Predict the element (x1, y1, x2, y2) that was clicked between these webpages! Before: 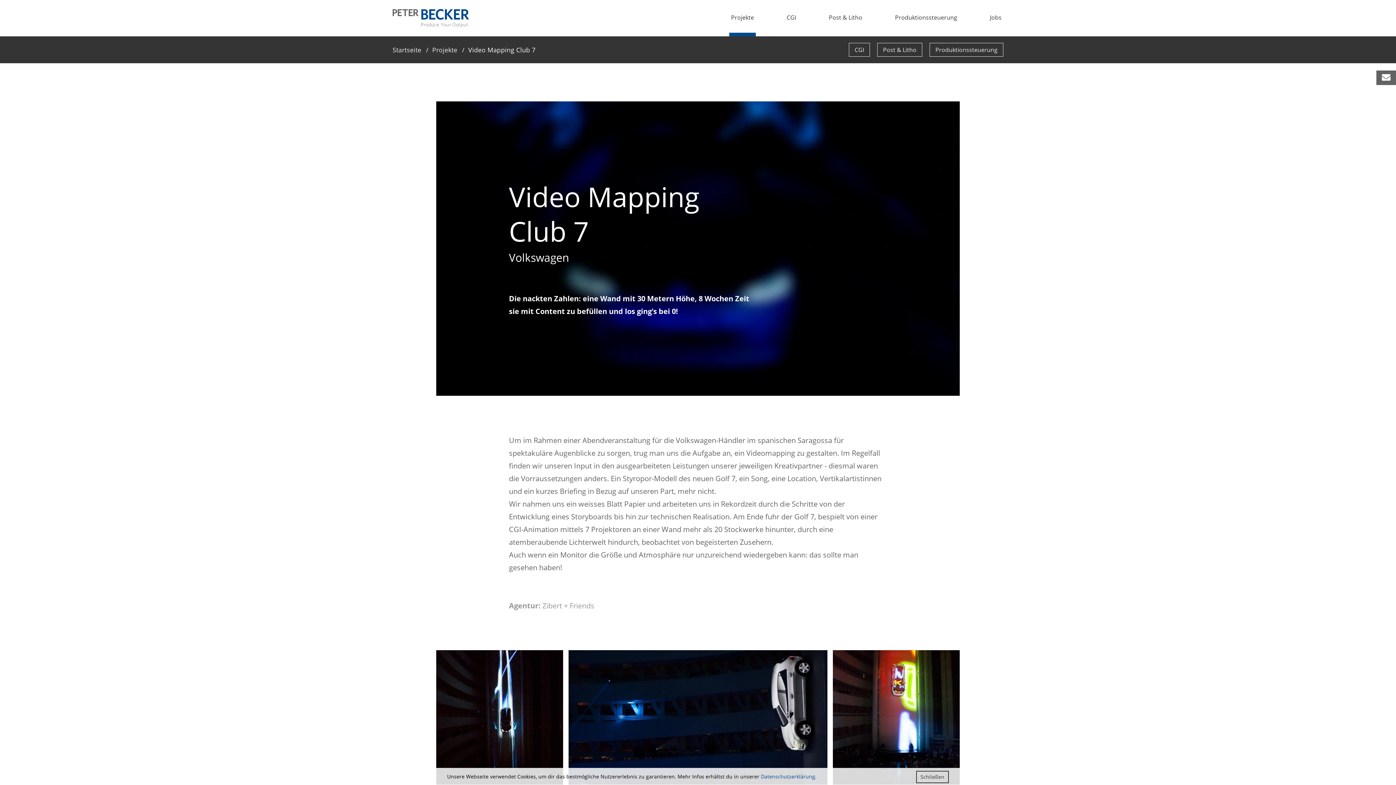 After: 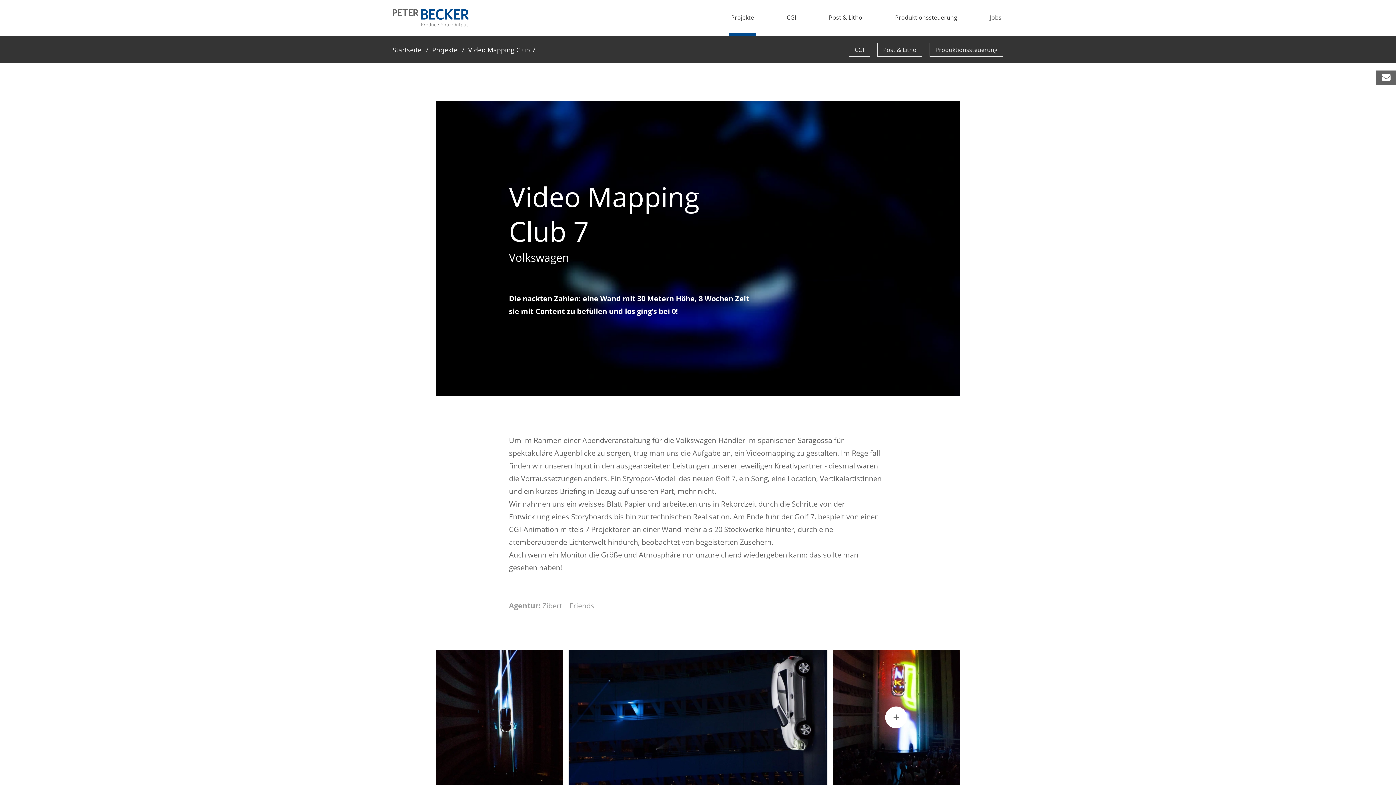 Action: label: Schließen bbox: (916, 771, 949, 783)